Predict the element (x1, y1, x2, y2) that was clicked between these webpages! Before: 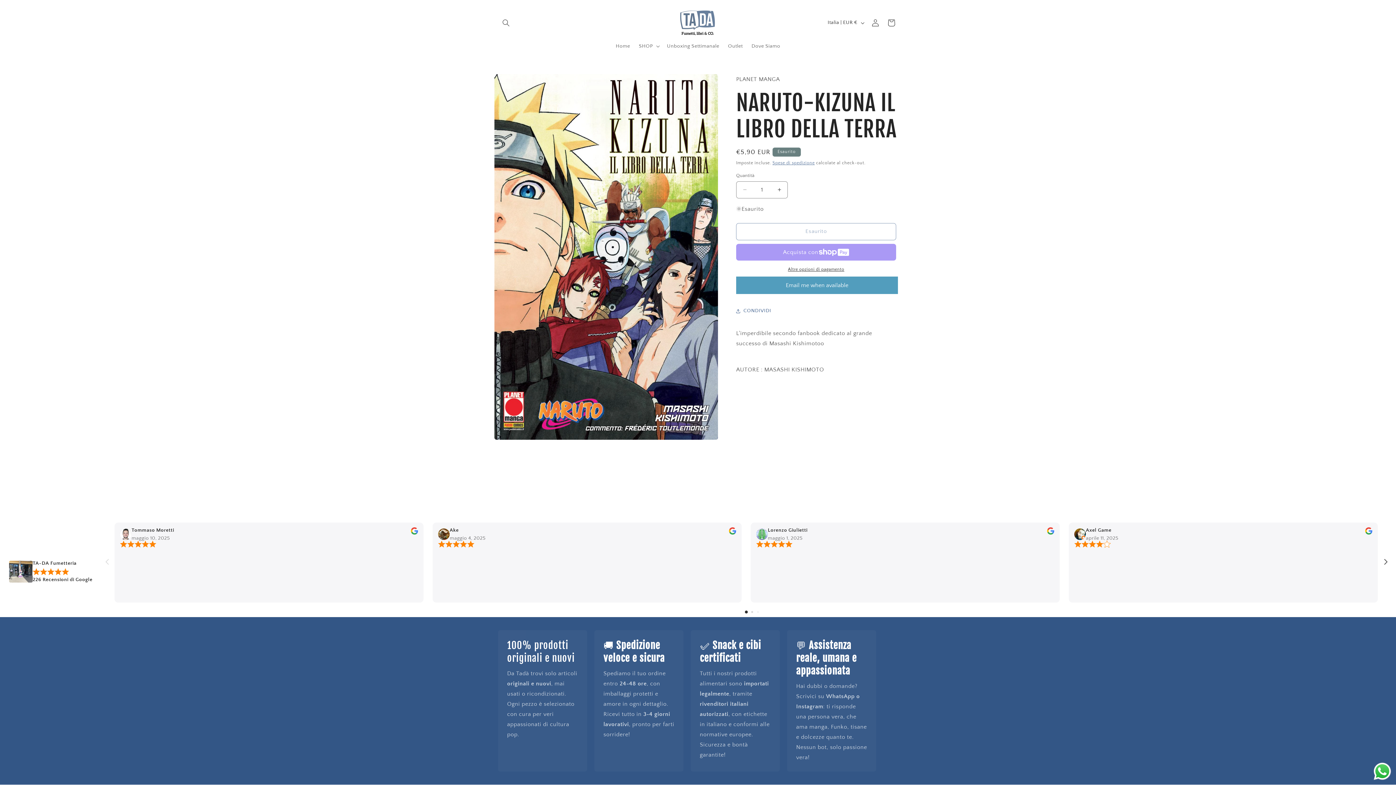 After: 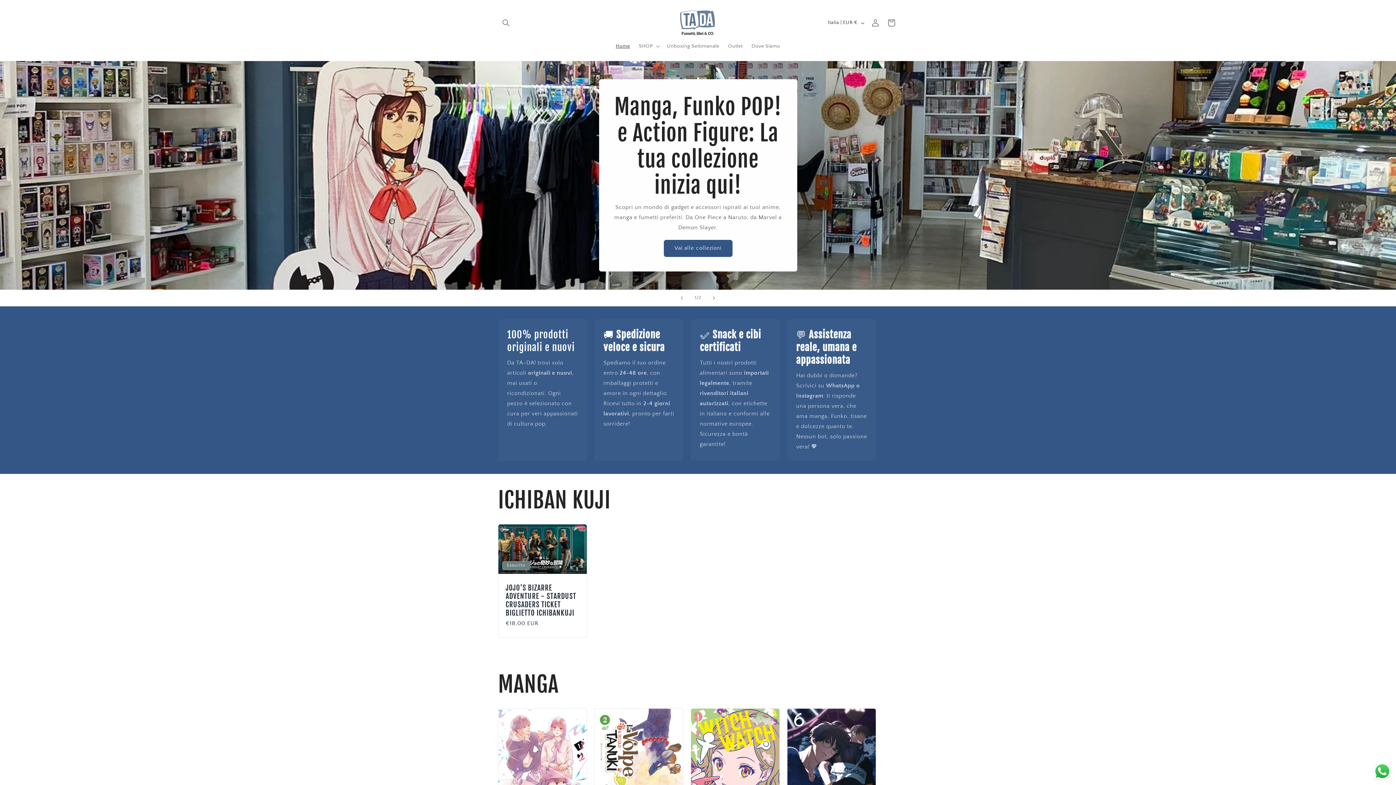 Action: bbox: (677, 7, 719, 38)